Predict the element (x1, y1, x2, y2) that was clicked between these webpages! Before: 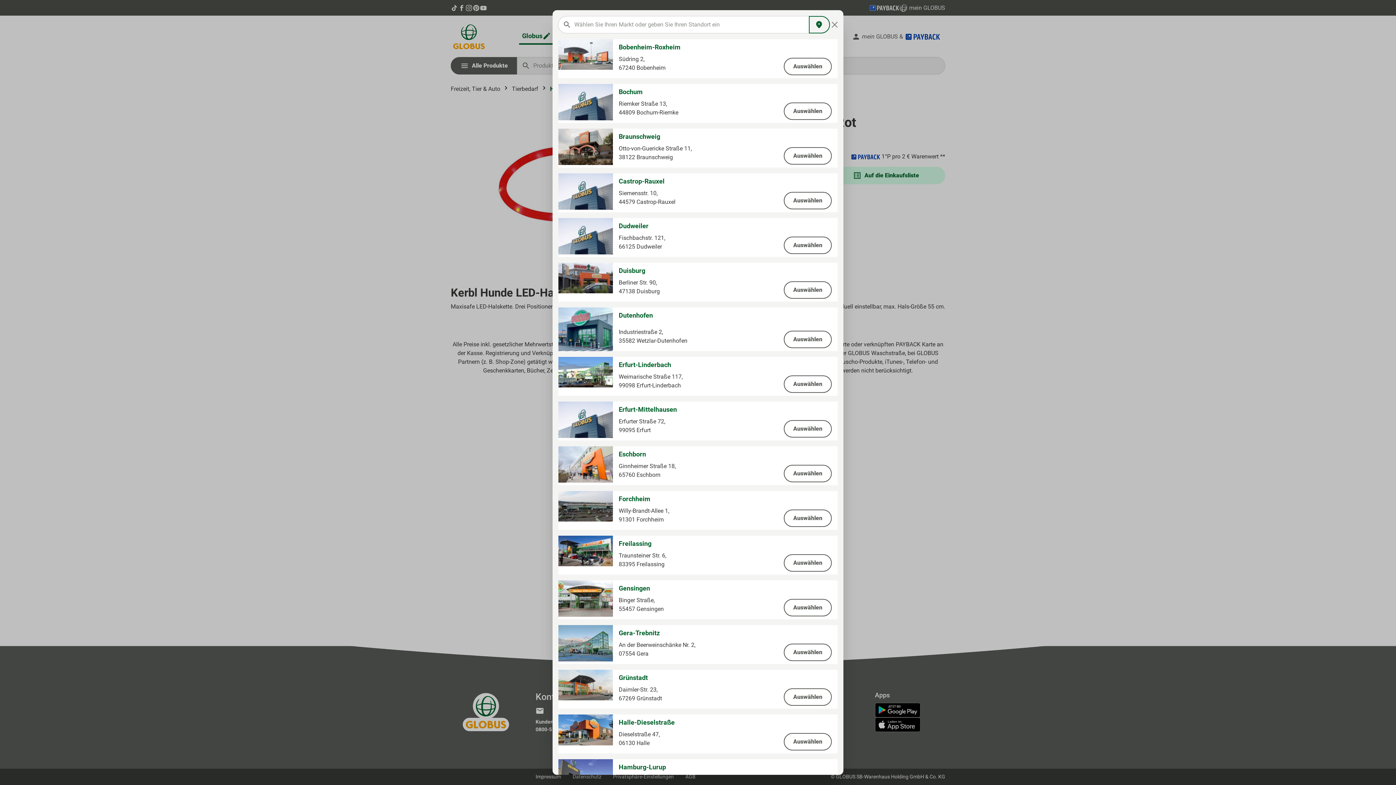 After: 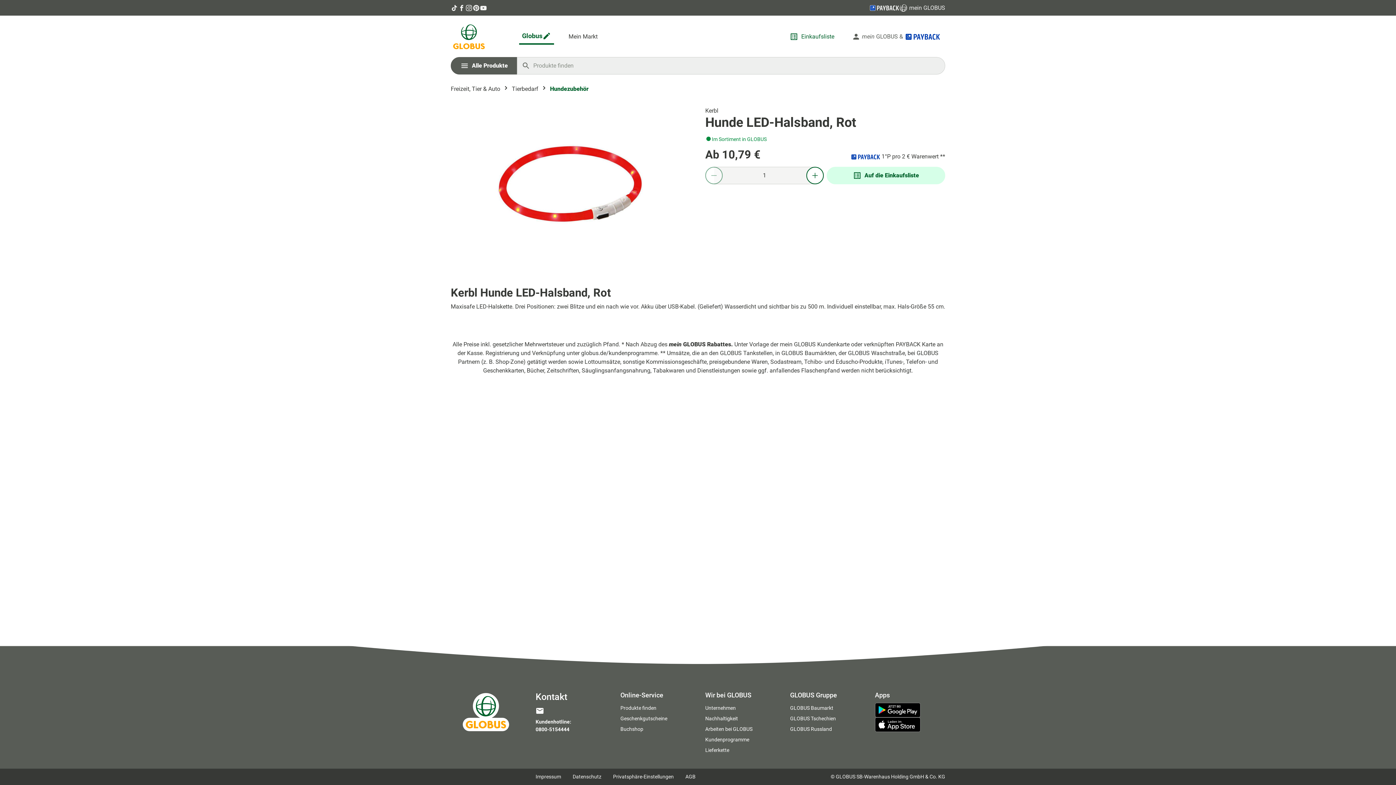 Action: bbox: (830, 20, 839, 29) label: Close